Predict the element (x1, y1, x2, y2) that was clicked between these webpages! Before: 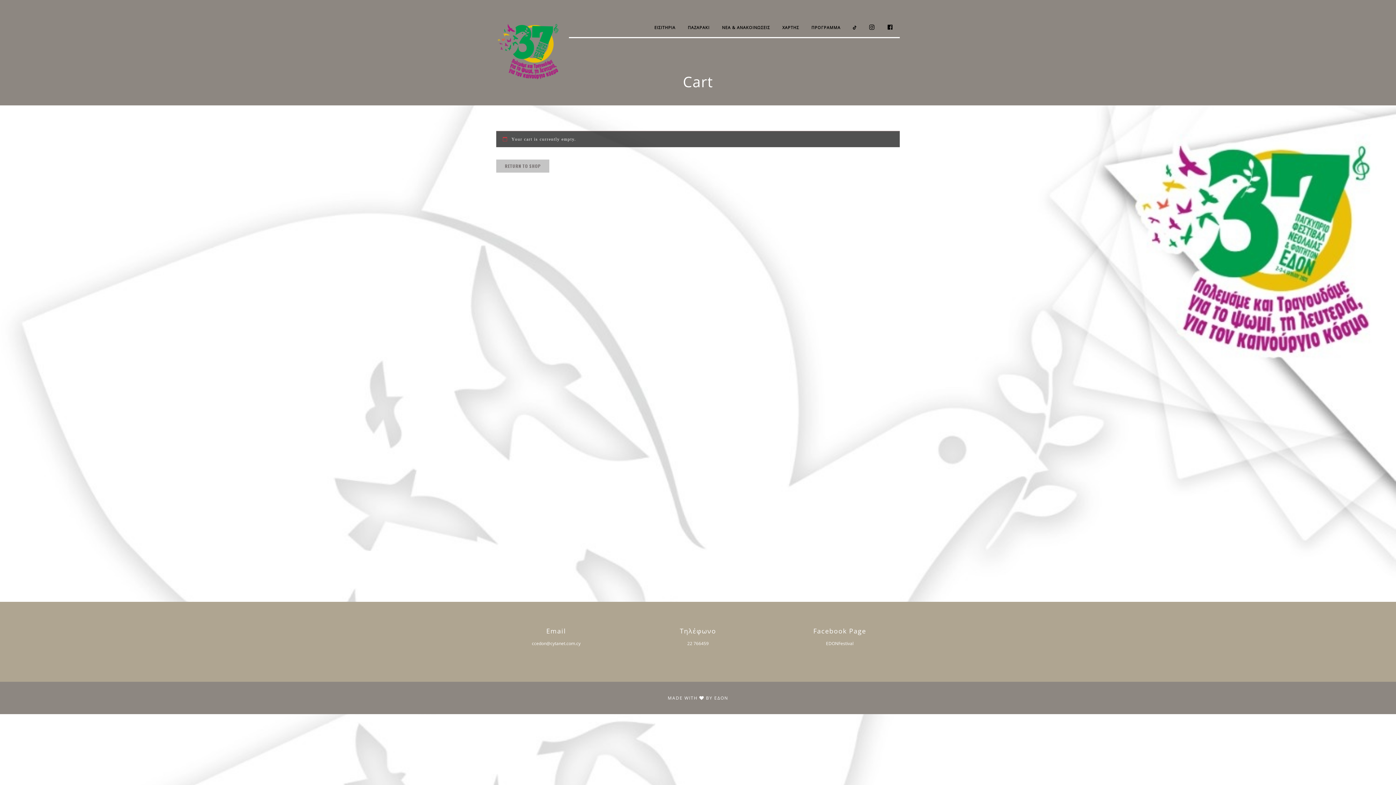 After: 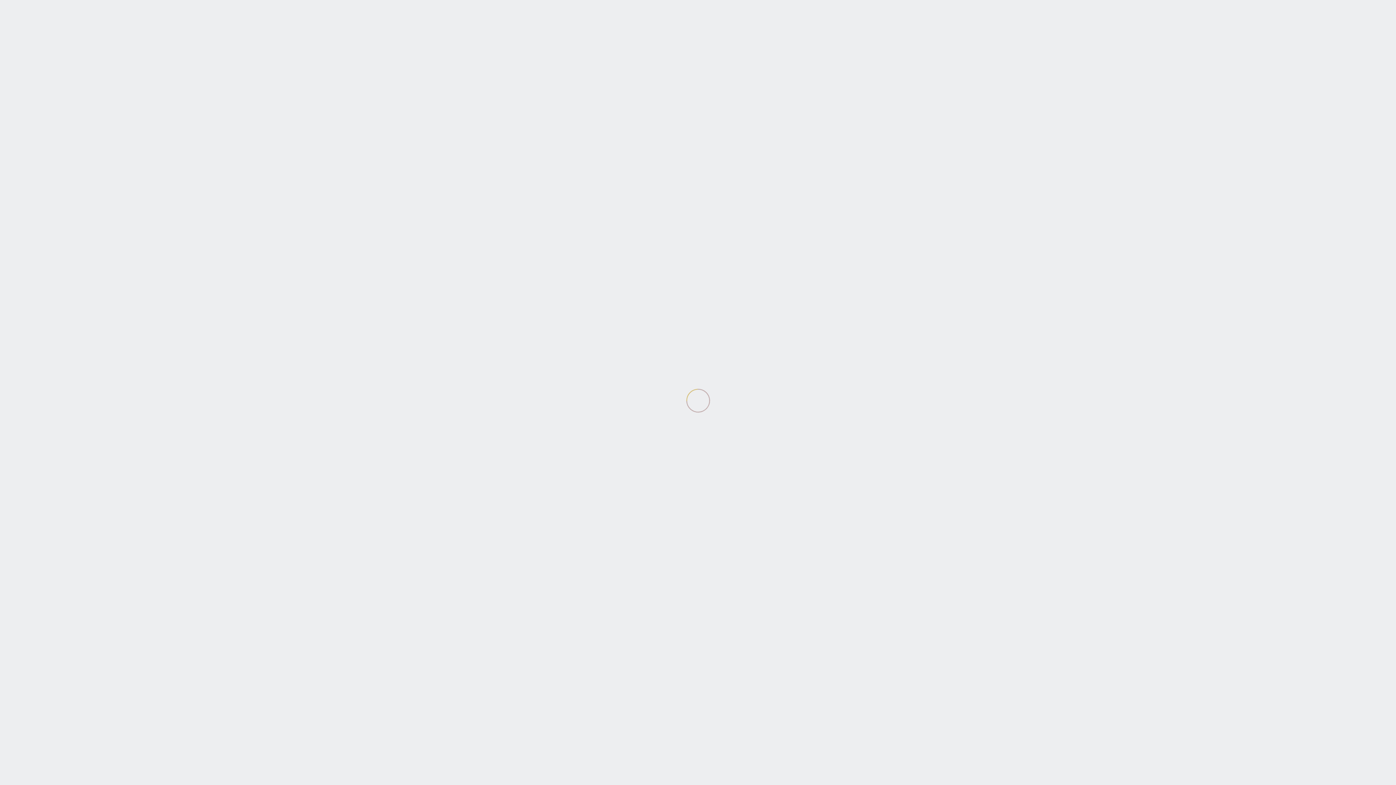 Action: label: ΕΙΣΙΤΗΡΙΑ bbox: (648, 18, 681, 37)